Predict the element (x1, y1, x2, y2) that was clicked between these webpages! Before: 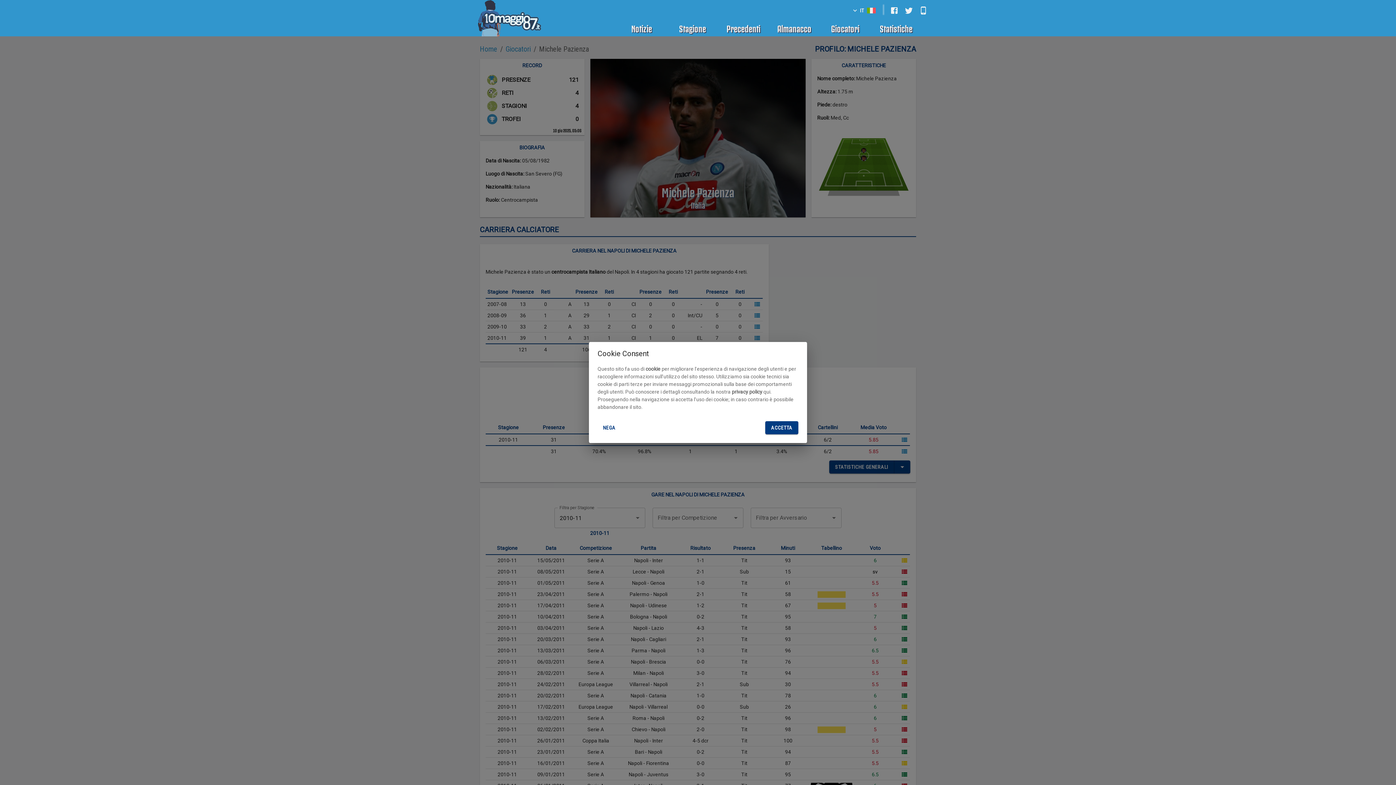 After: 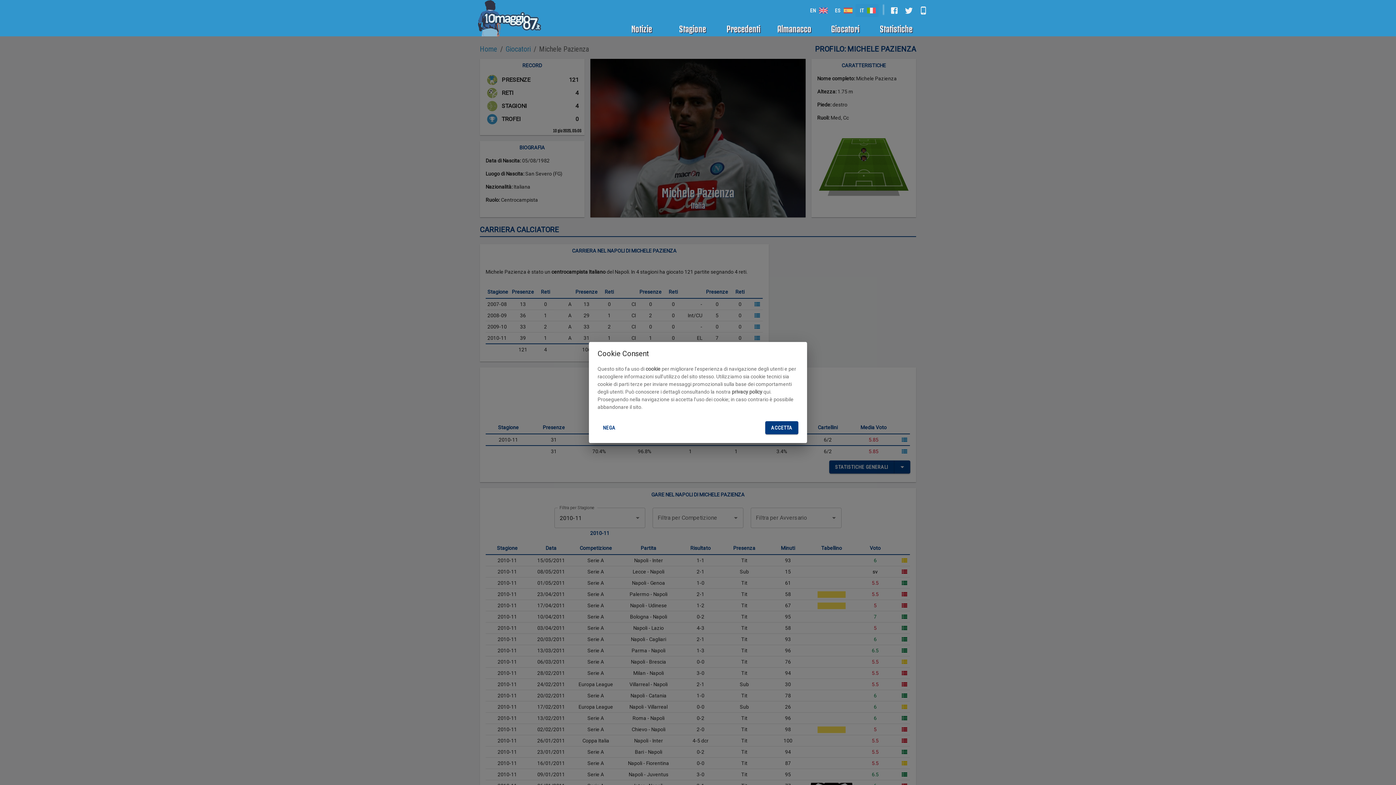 Action: label: IT bbox: (848, 4, 878, 17)